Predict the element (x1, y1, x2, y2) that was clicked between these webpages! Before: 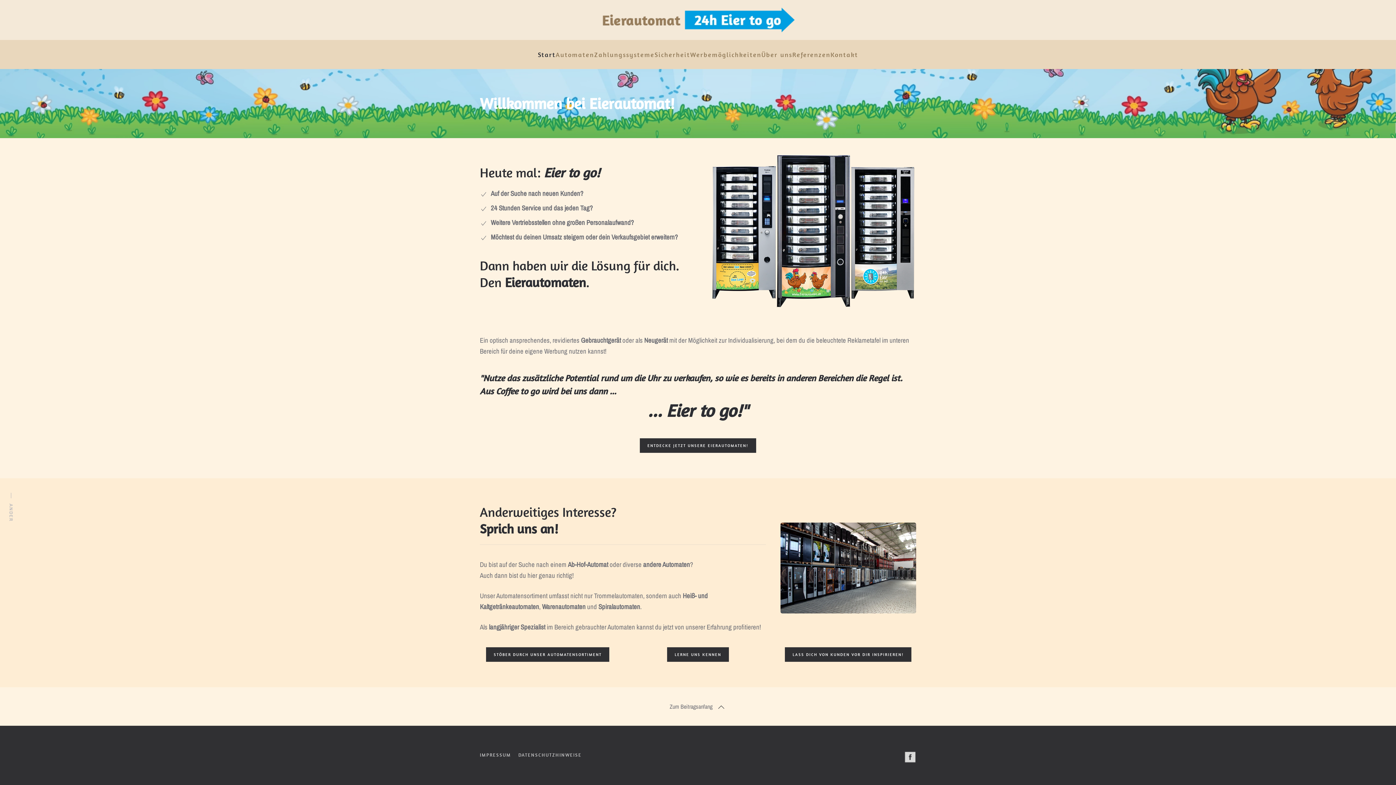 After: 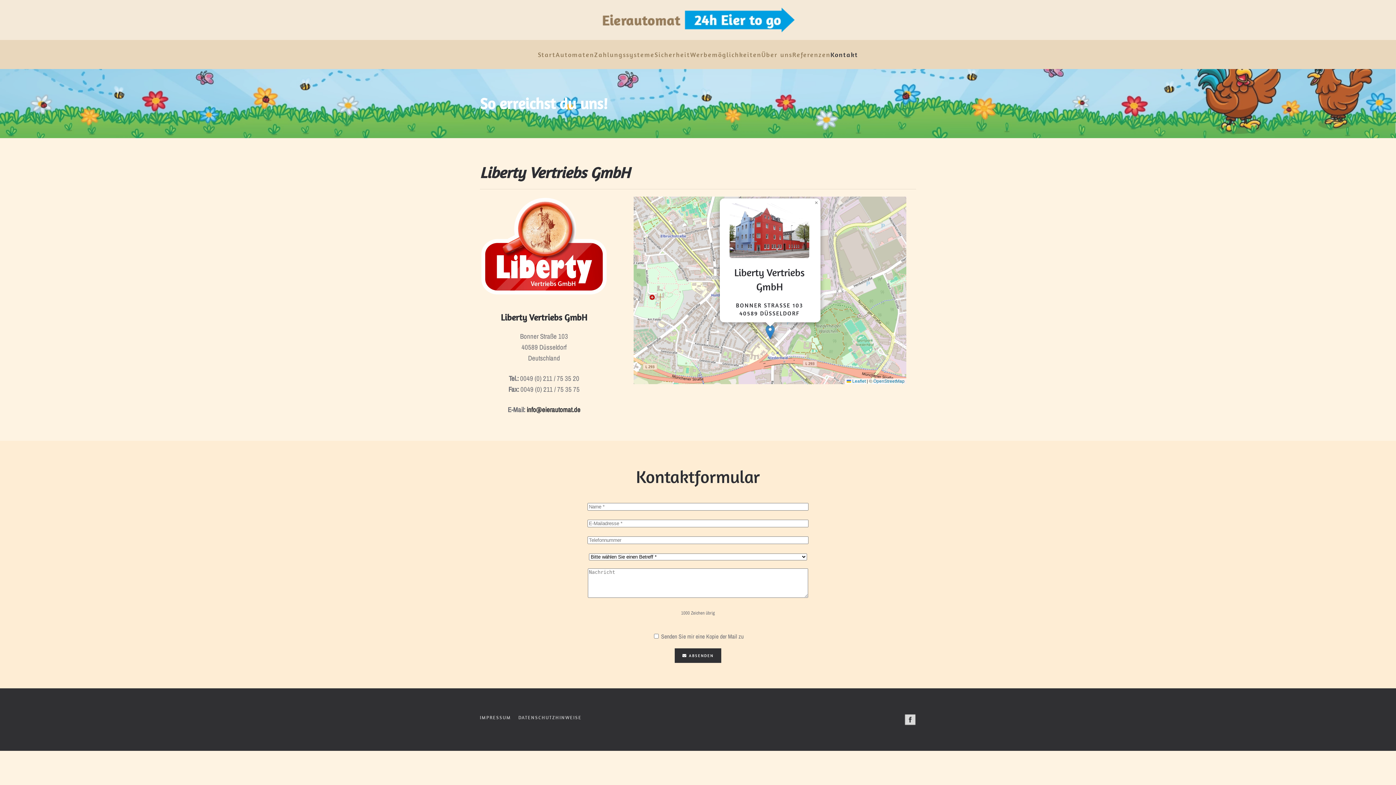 Action: bbox: (830, 40, 858, 69) label: Kontakt